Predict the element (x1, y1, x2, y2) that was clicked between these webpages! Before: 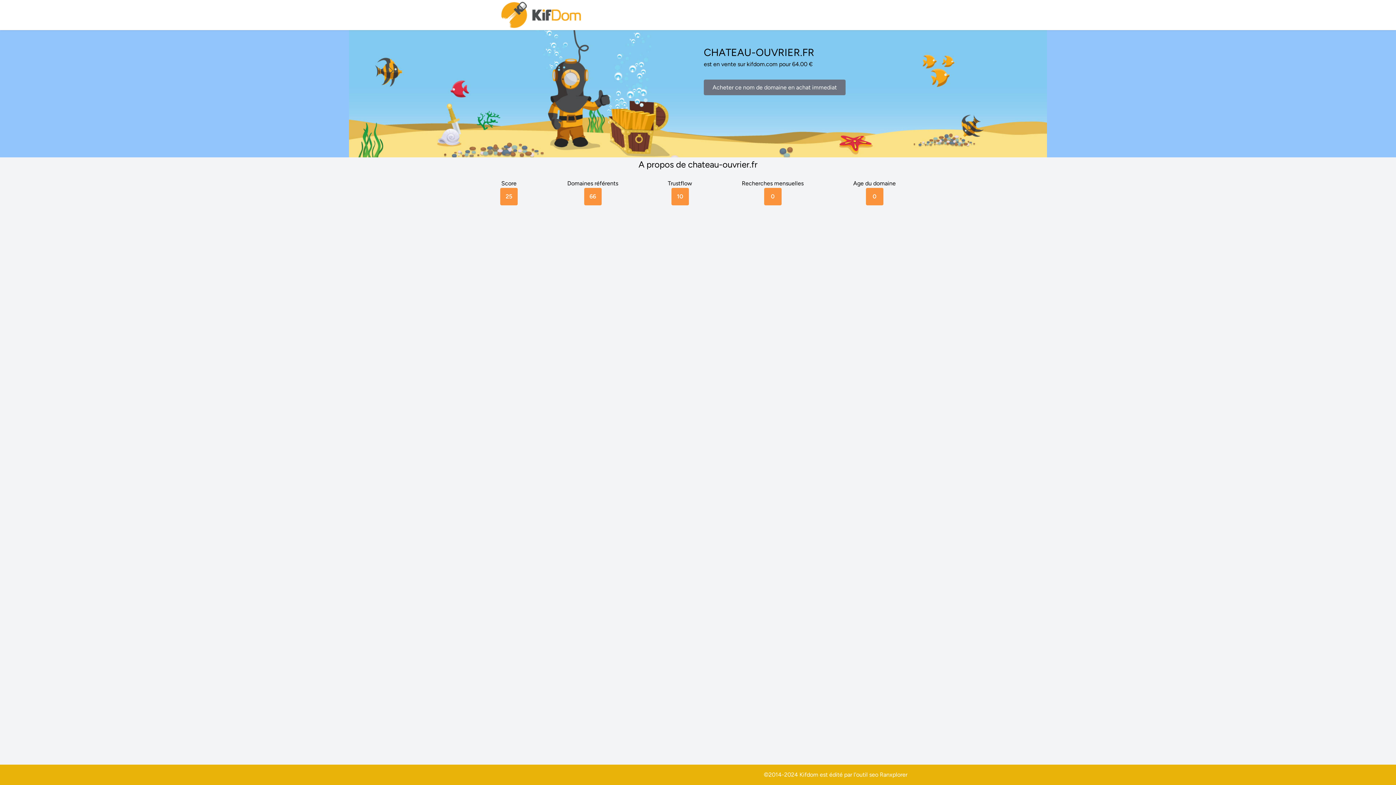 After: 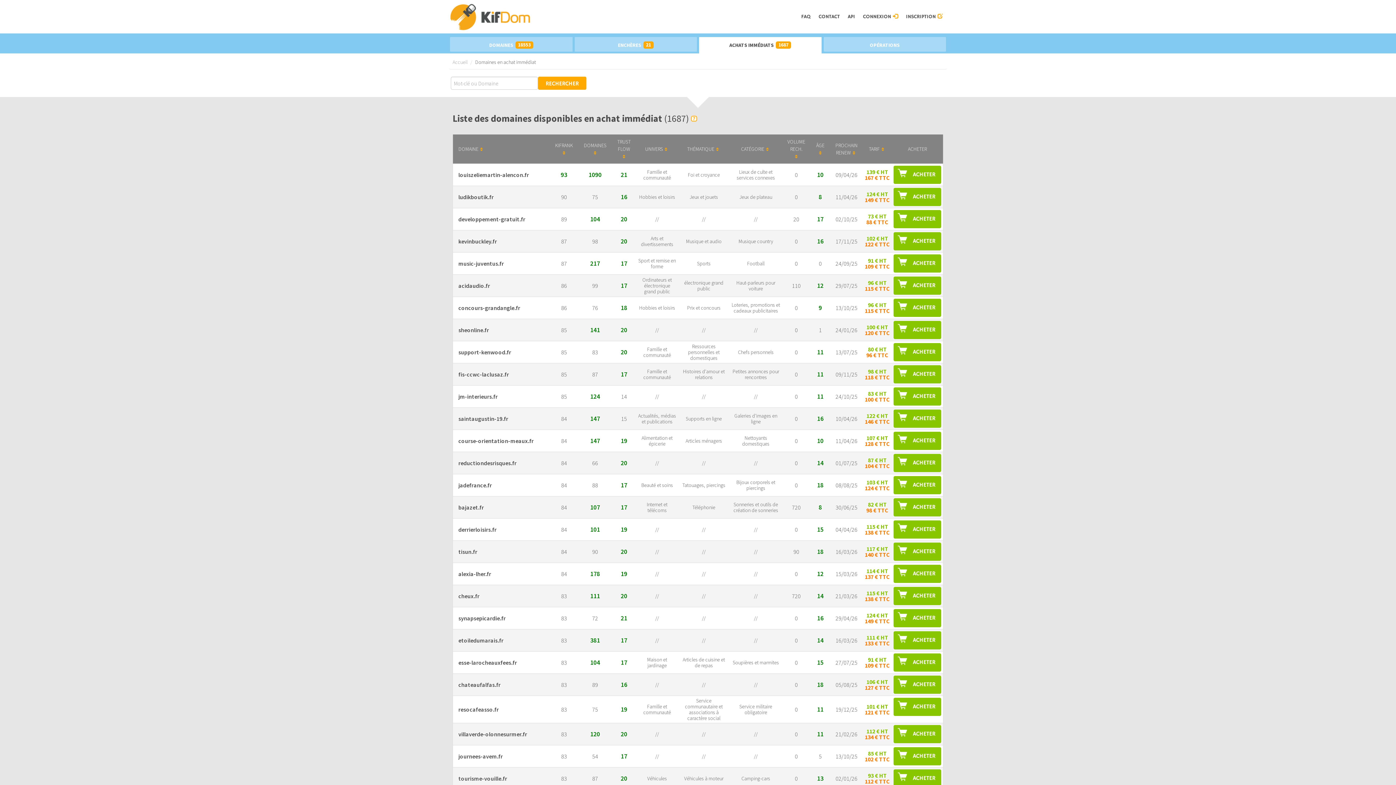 Action: label: Acheter ce nom de domaine en achat immediat bbox: (704, 79, 845, 95)